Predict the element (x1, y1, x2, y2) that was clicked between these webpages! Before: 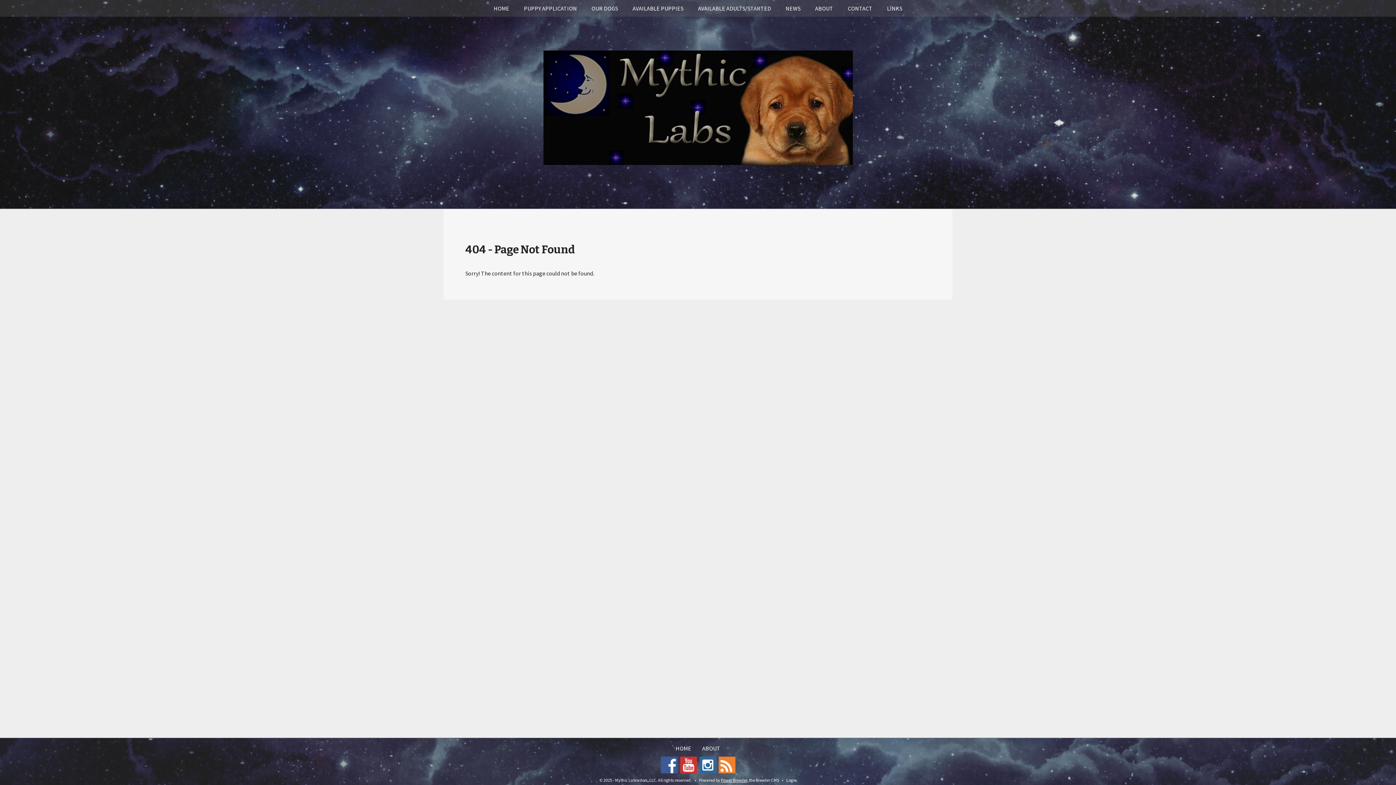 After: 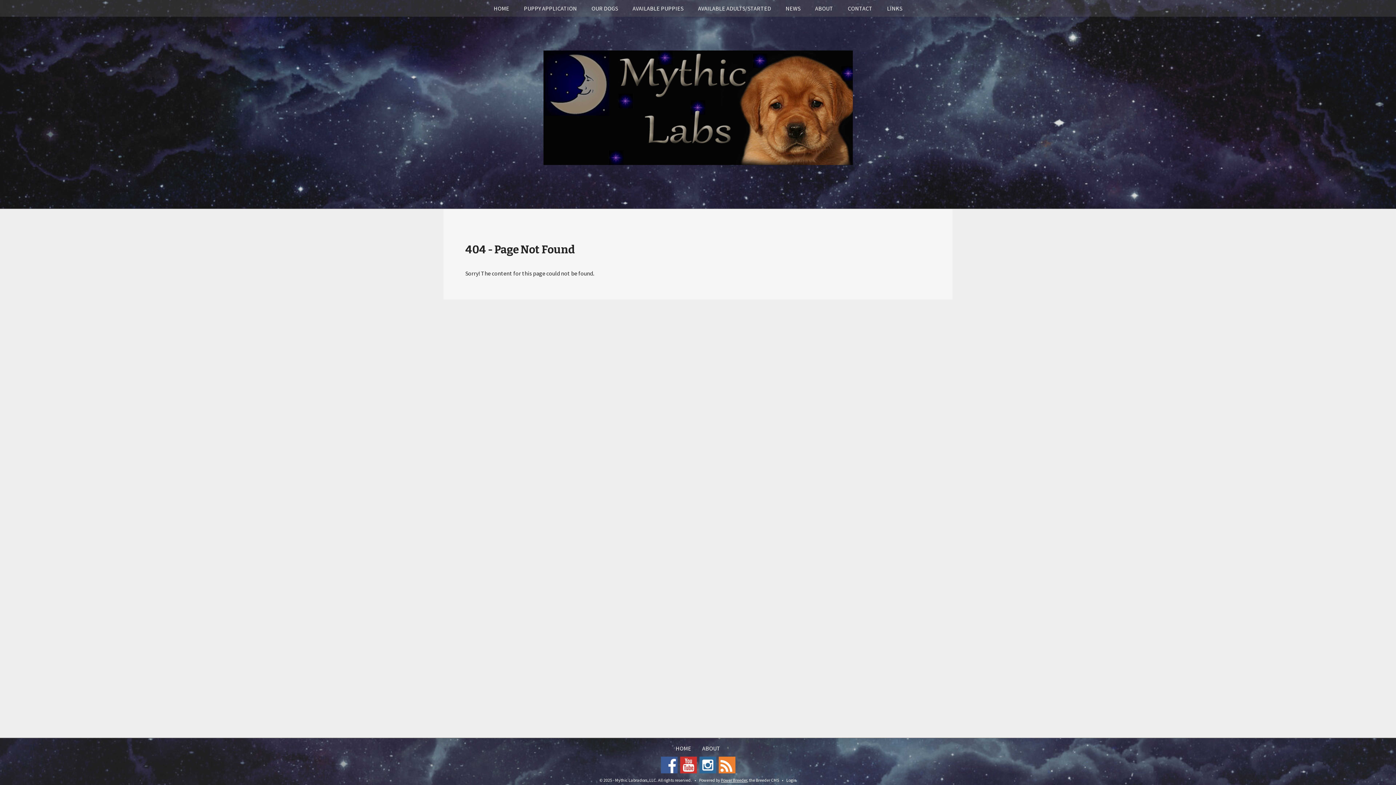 Action: bbox: (660, 761, 677, 768)